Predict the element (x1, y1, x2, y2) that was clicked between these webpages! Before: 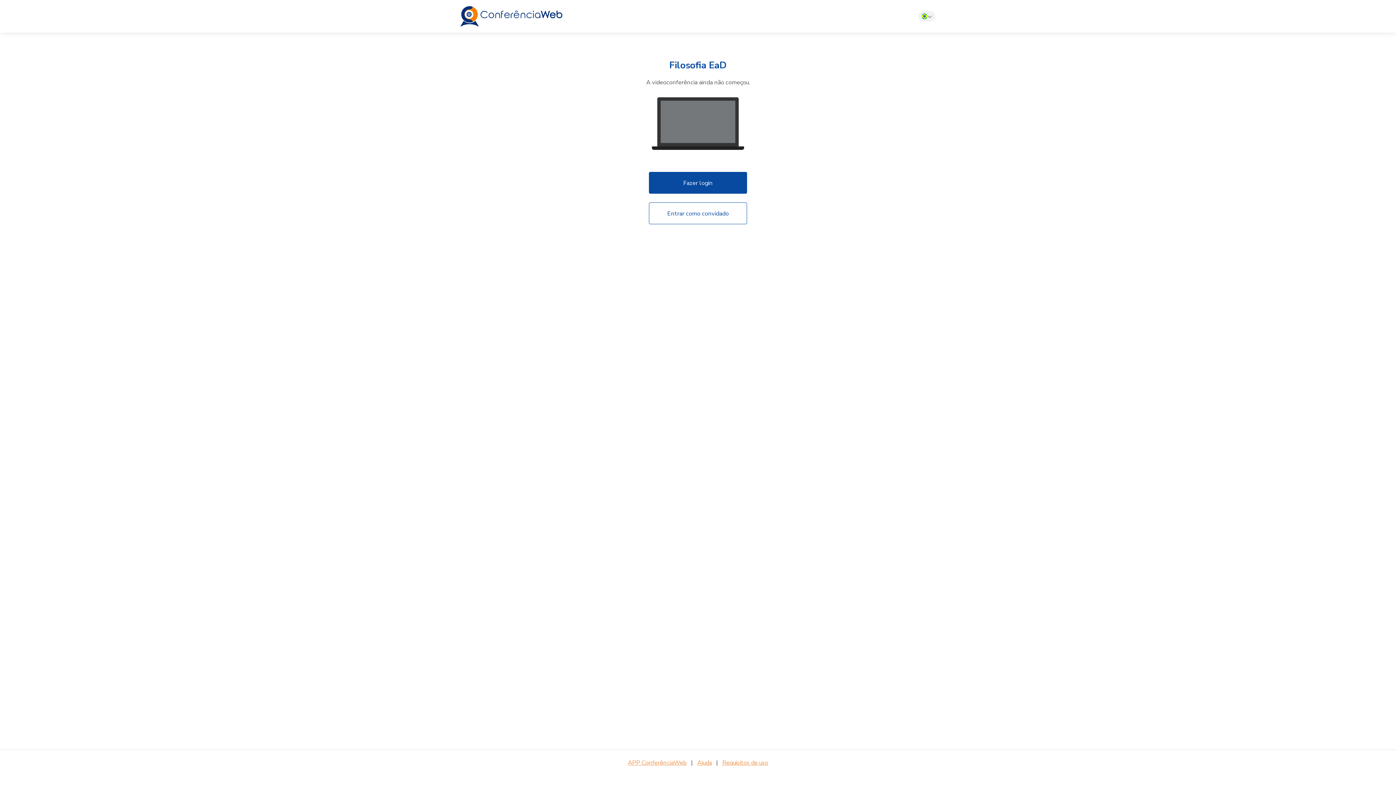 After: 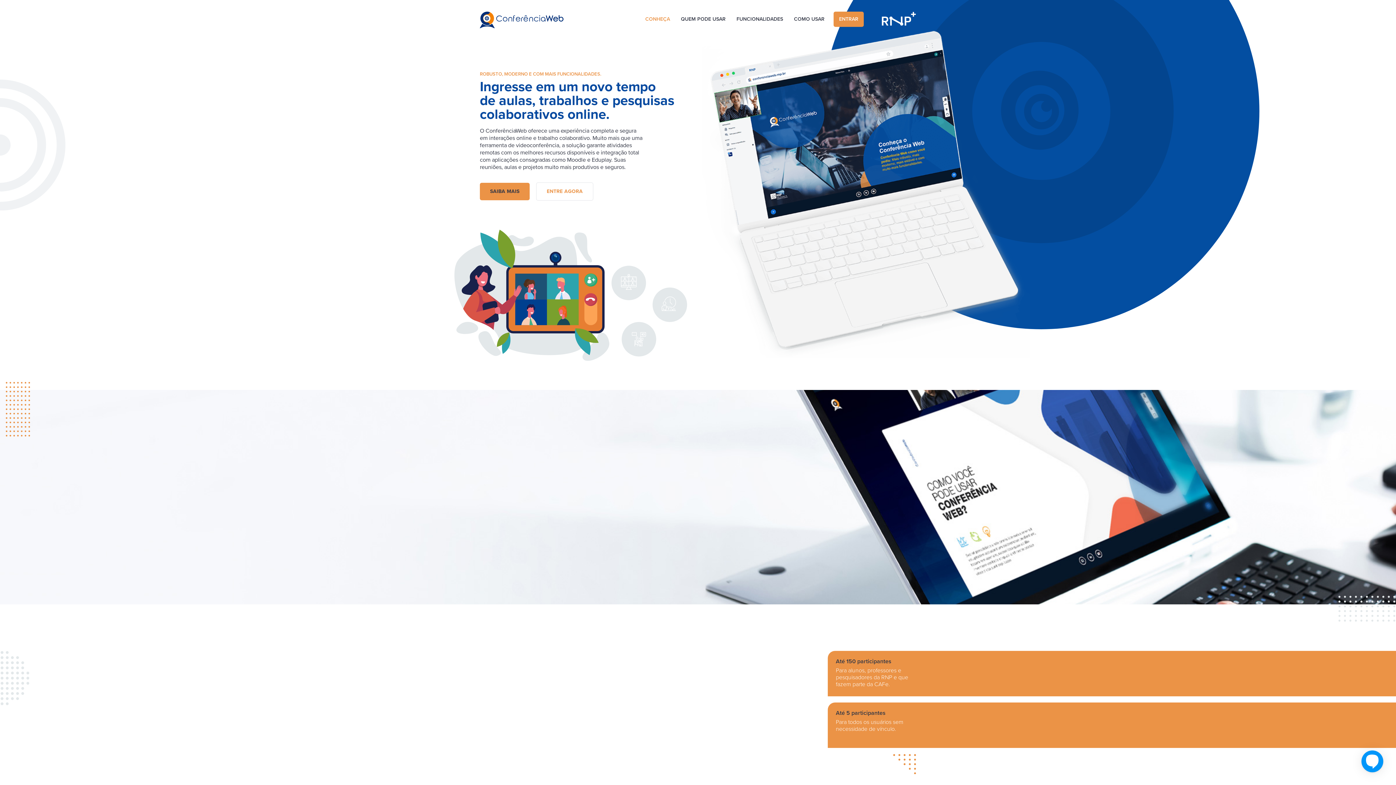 Action: bbox: (460, 6, 516, 26)